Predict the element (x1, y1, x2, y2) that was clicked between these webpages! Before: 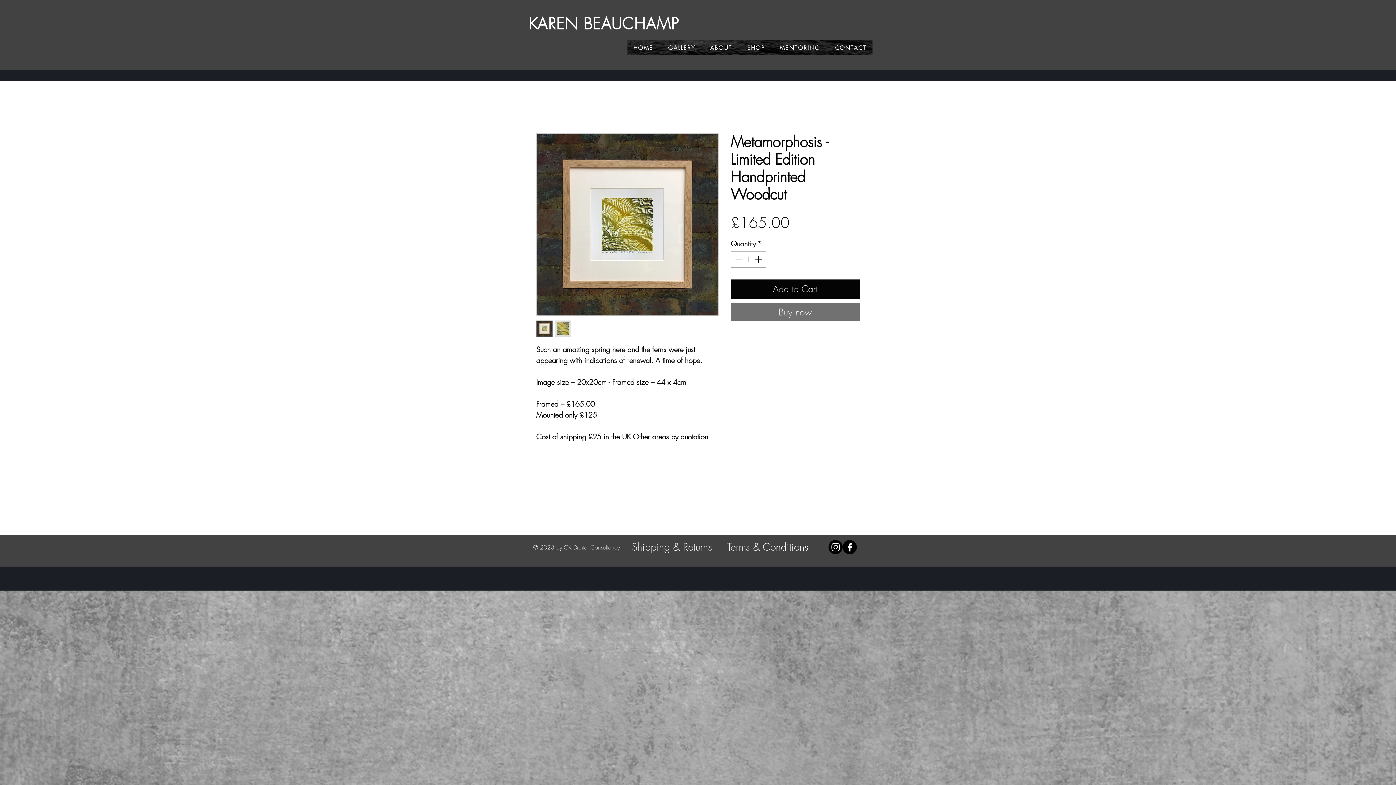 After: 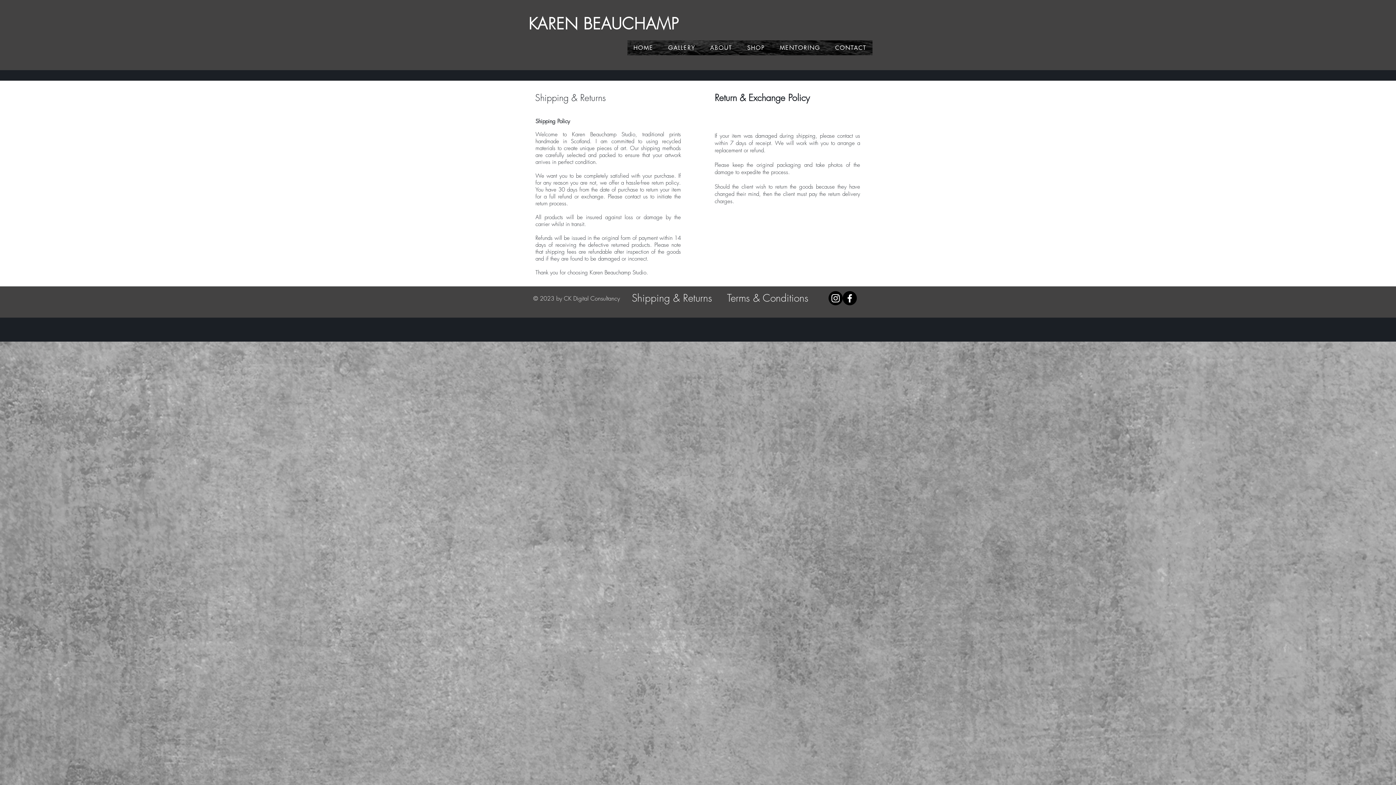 Action: label: Shipping & Returns bbox: (632, 540, 712, 554)